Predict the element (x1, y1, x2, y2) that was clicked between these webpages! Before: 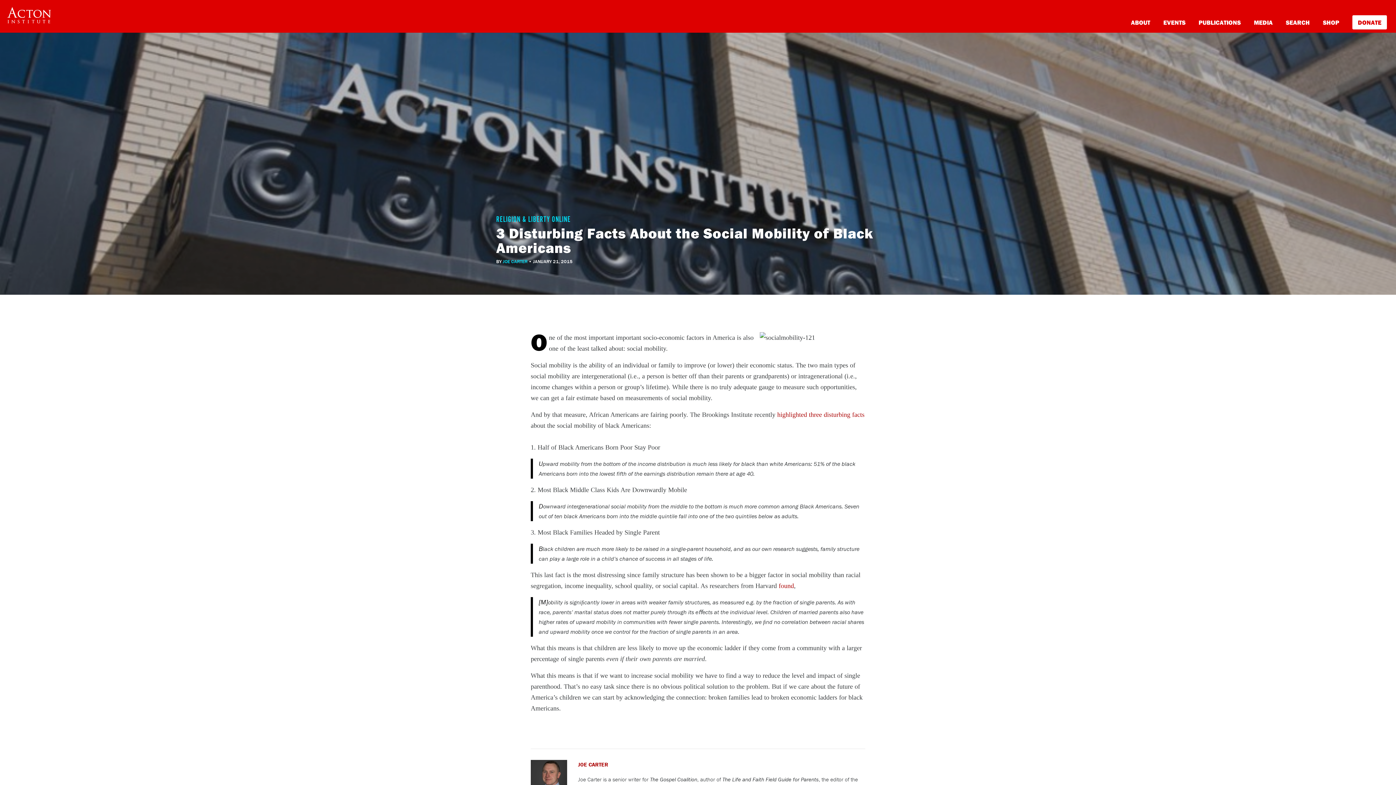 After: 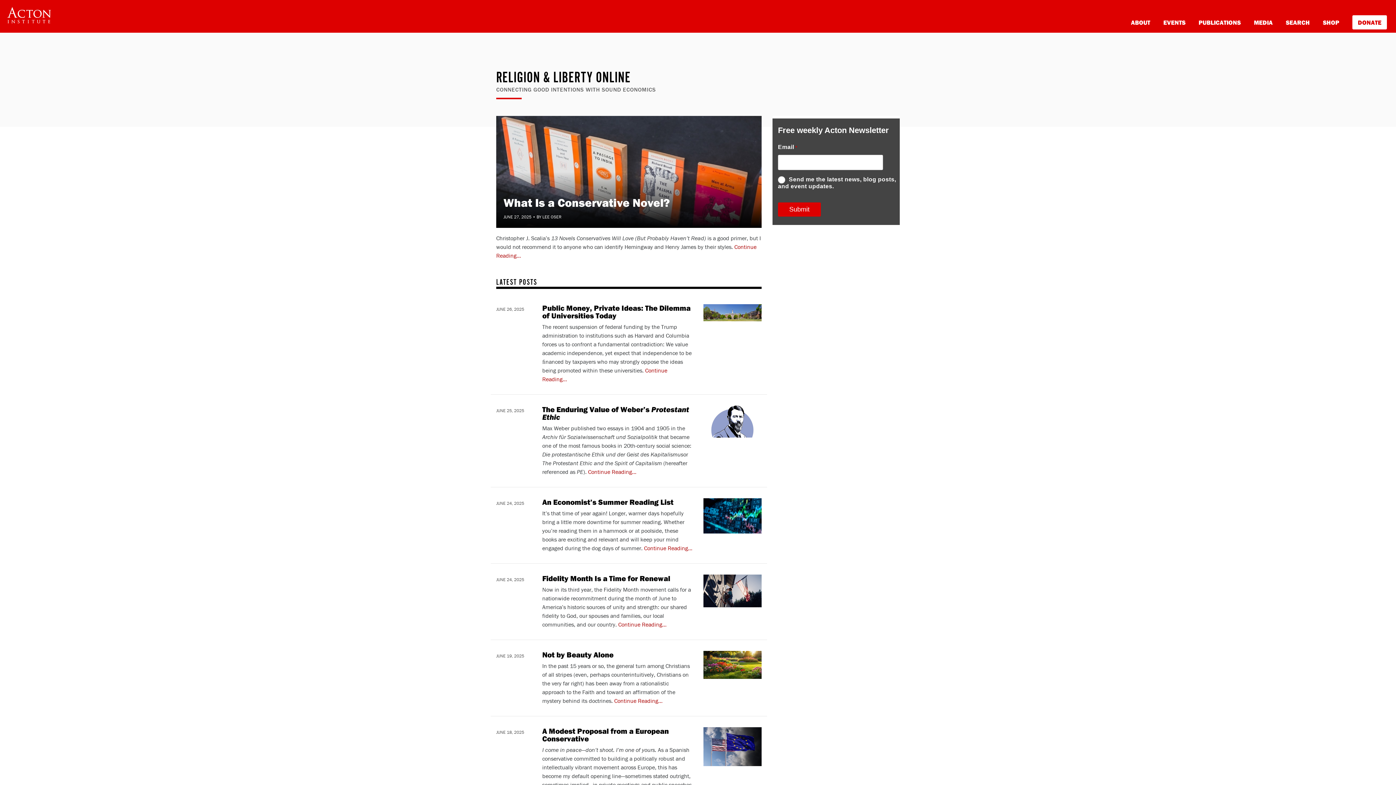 Action: bbox: (496, 184, 905, 225) label: RELIGION & LIBERTY ONLINE